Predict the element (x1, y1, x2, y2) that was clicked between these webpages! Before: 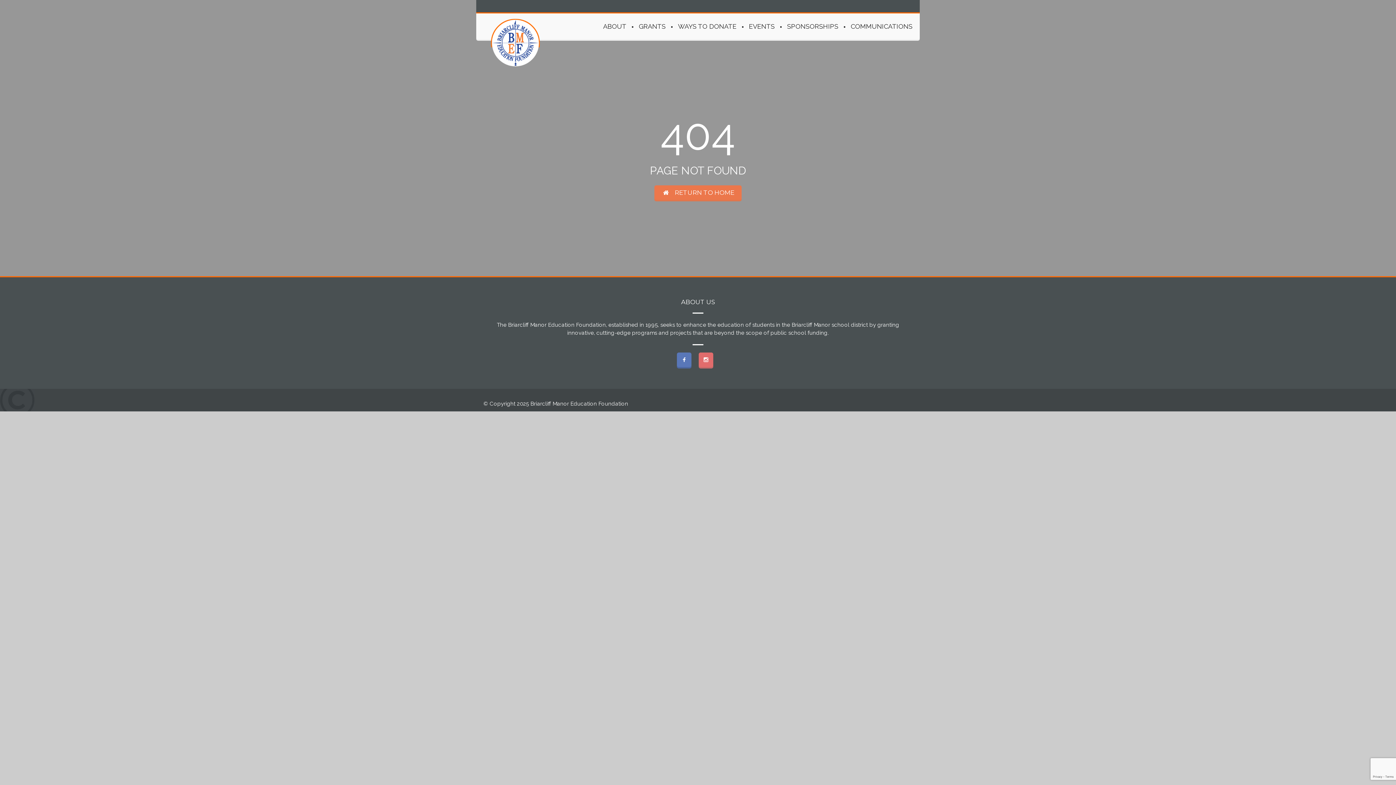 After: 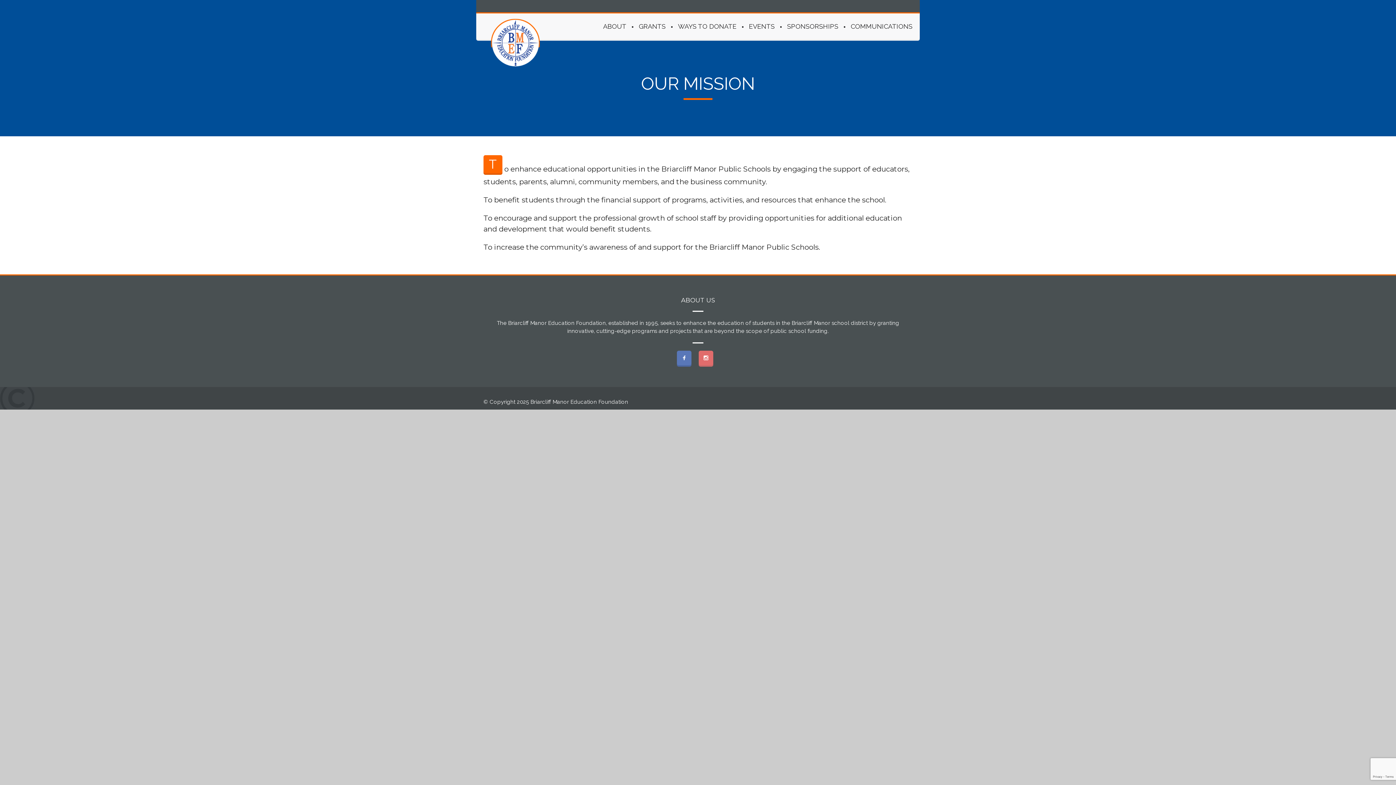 Action: label: ABOUT bbox: (603, 22, 638, 30)